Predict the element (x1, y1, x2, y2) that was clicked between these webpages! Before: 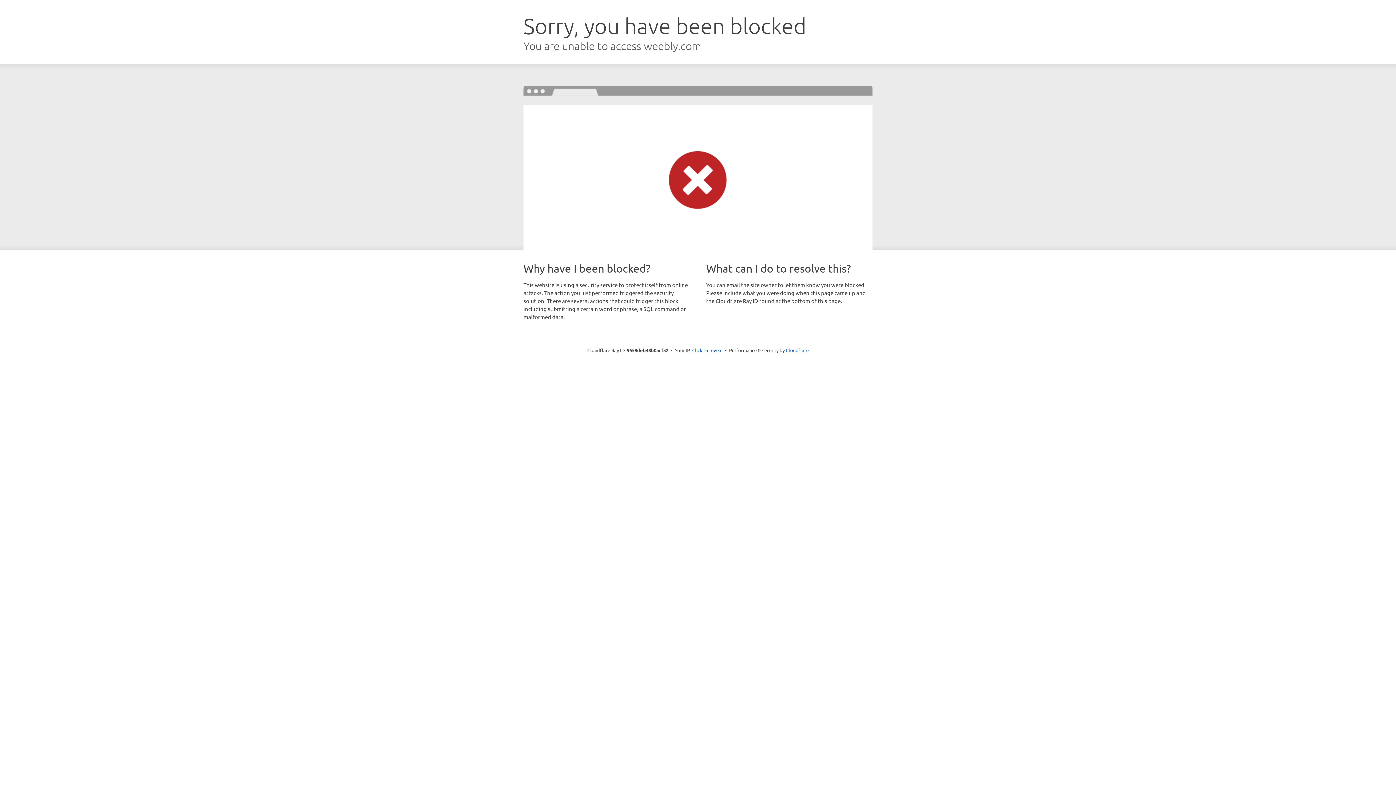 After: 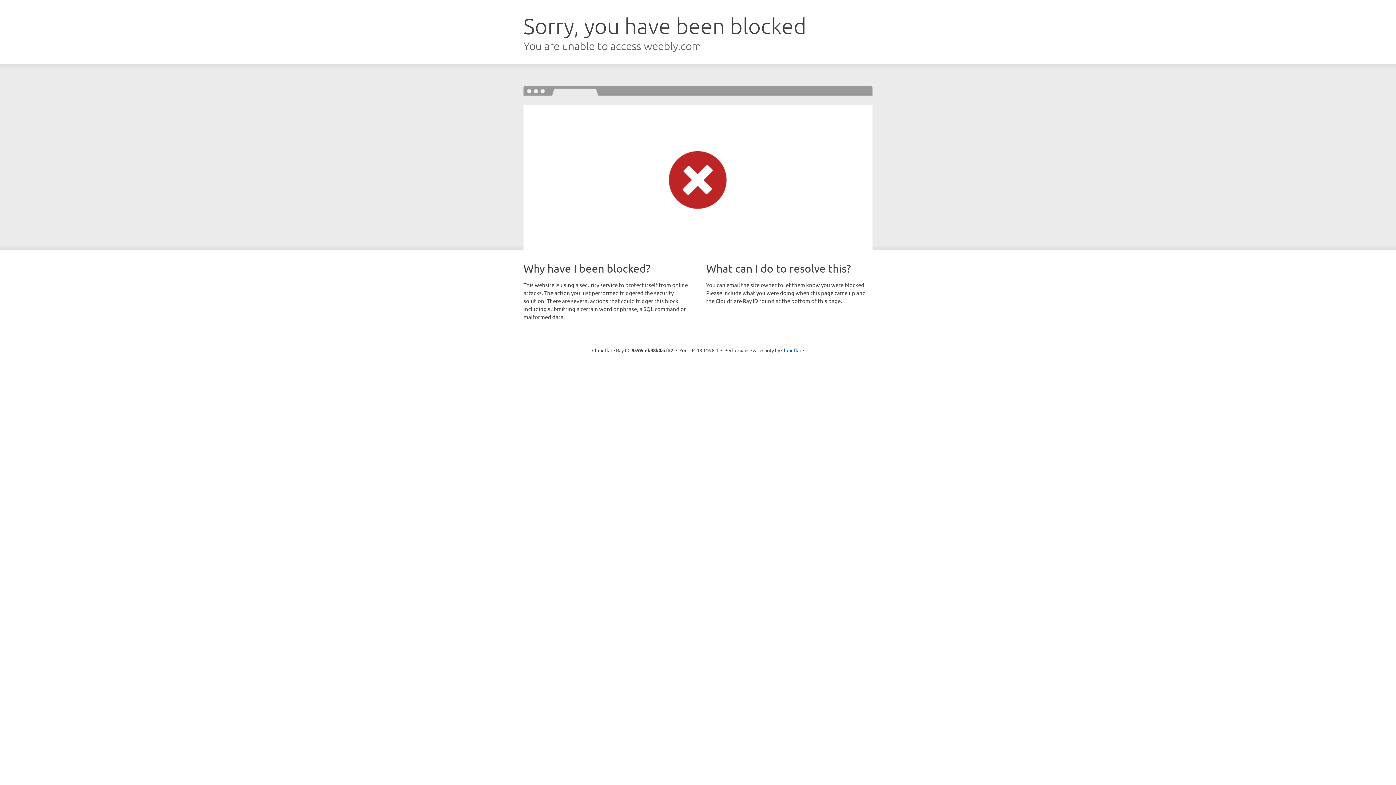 Action: bbox: (692, 346, 722, 353) label: Click to reveal